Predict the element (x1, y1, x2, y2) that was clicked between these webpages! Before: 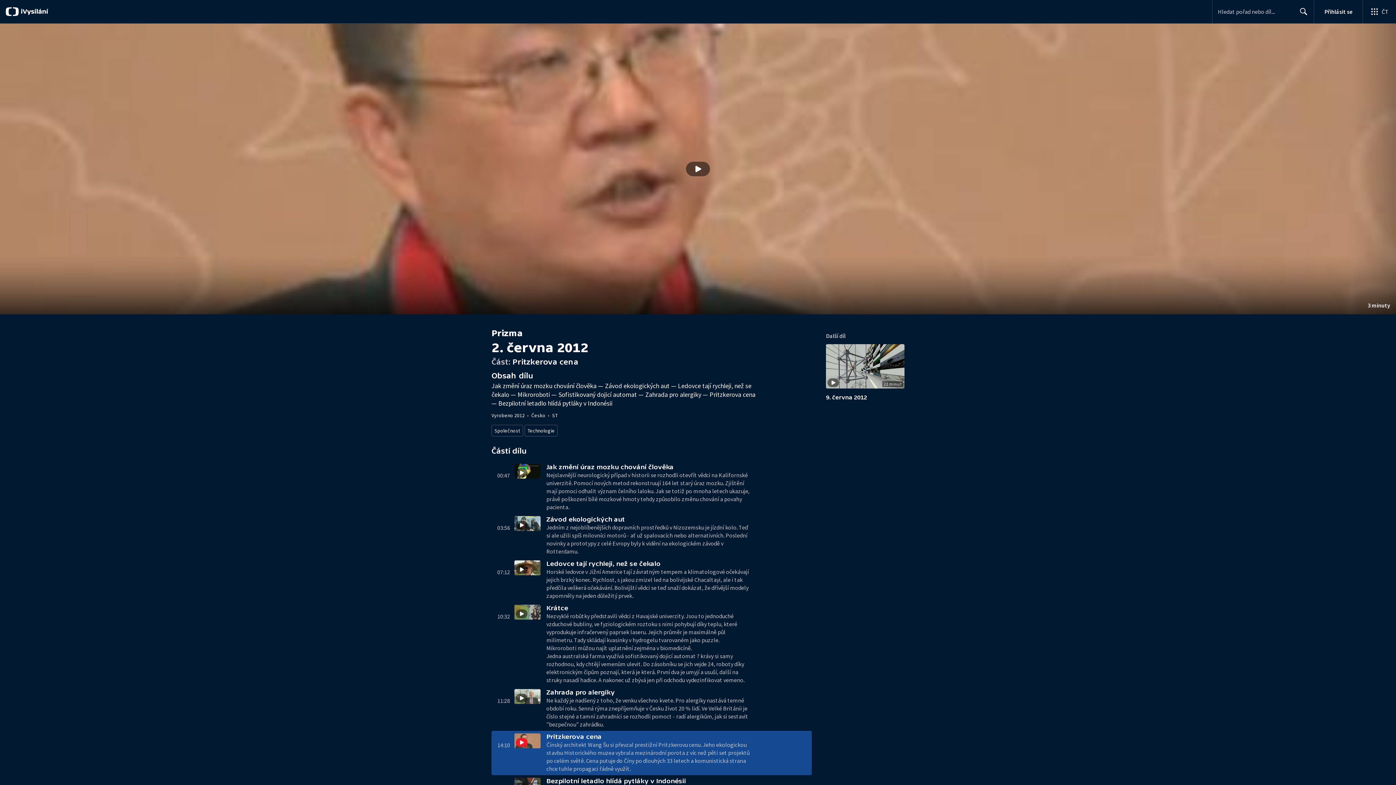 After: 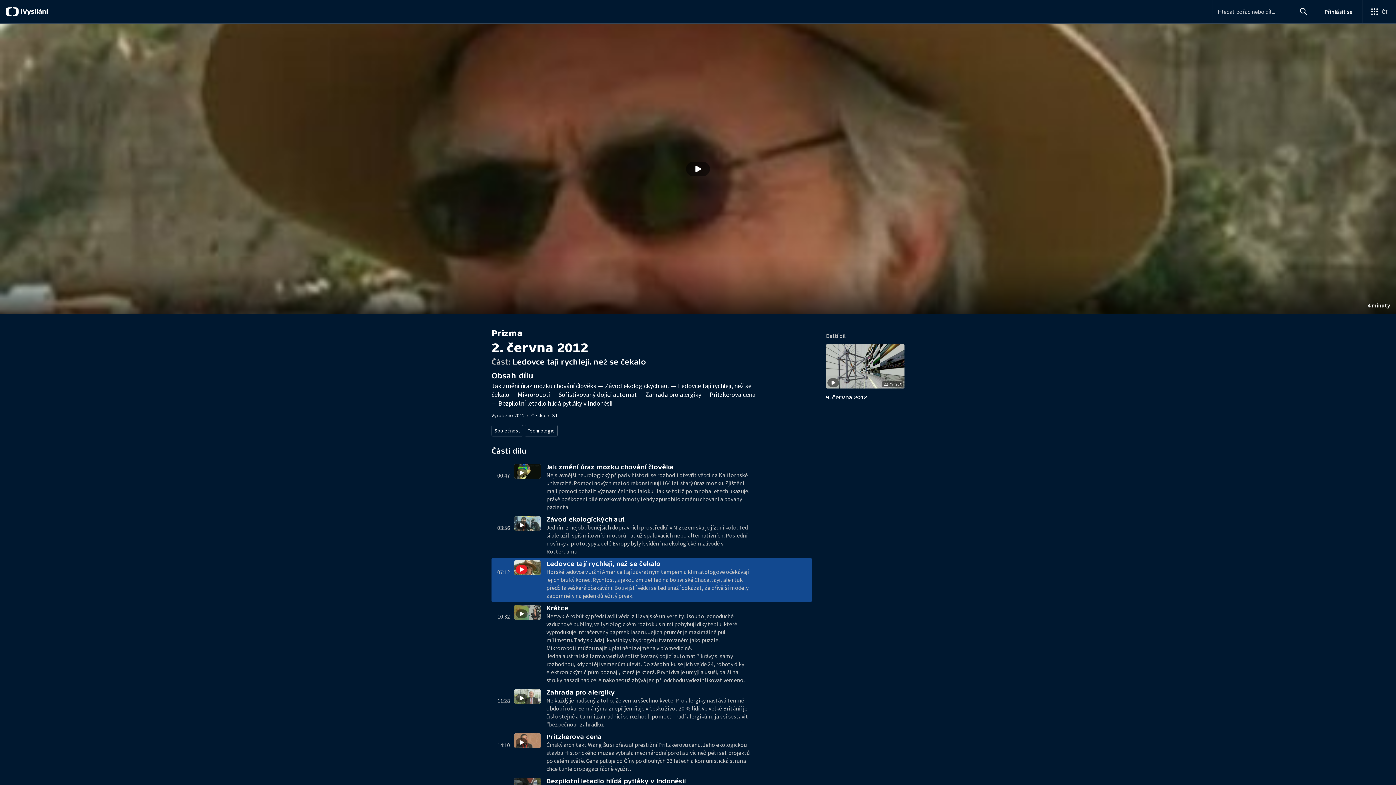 Action: bbox: (514, 560, 546, 600)